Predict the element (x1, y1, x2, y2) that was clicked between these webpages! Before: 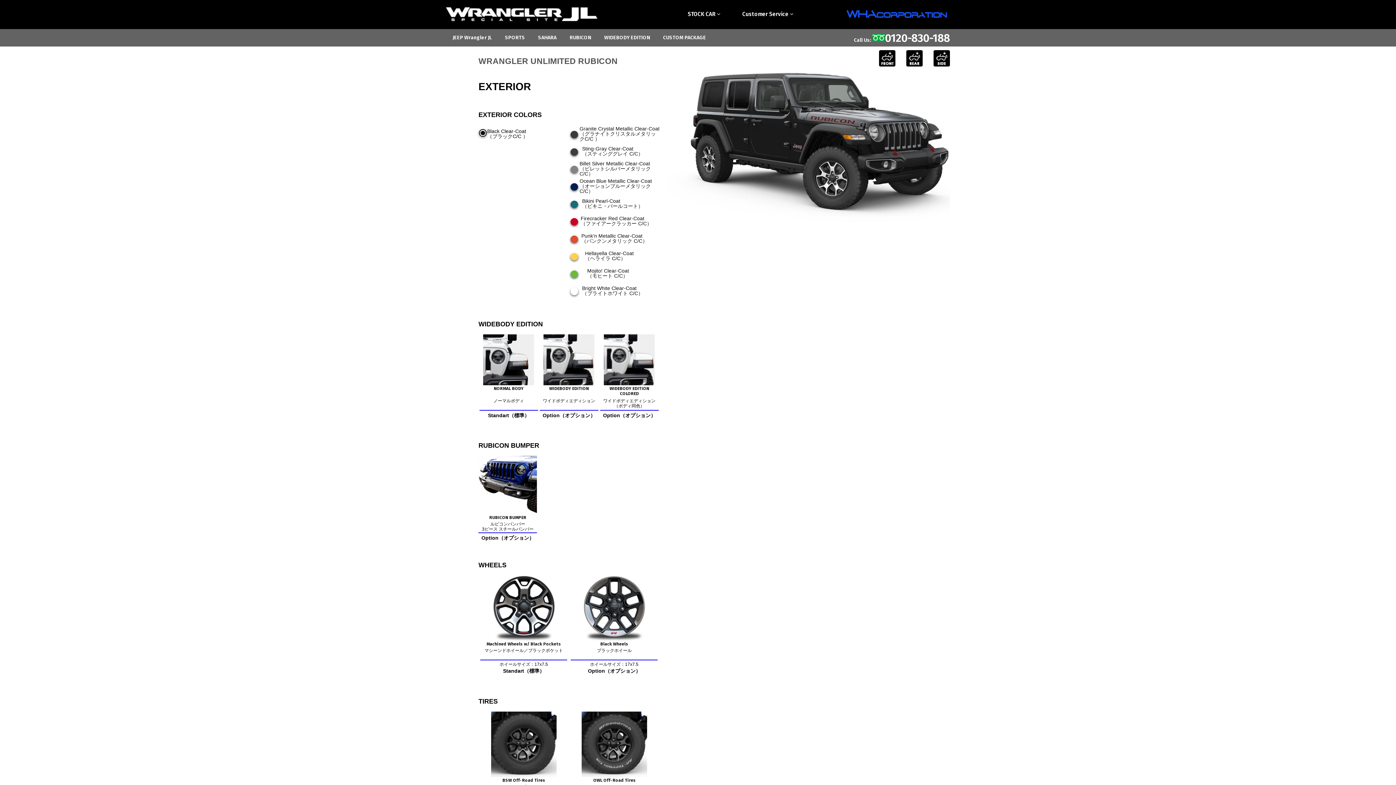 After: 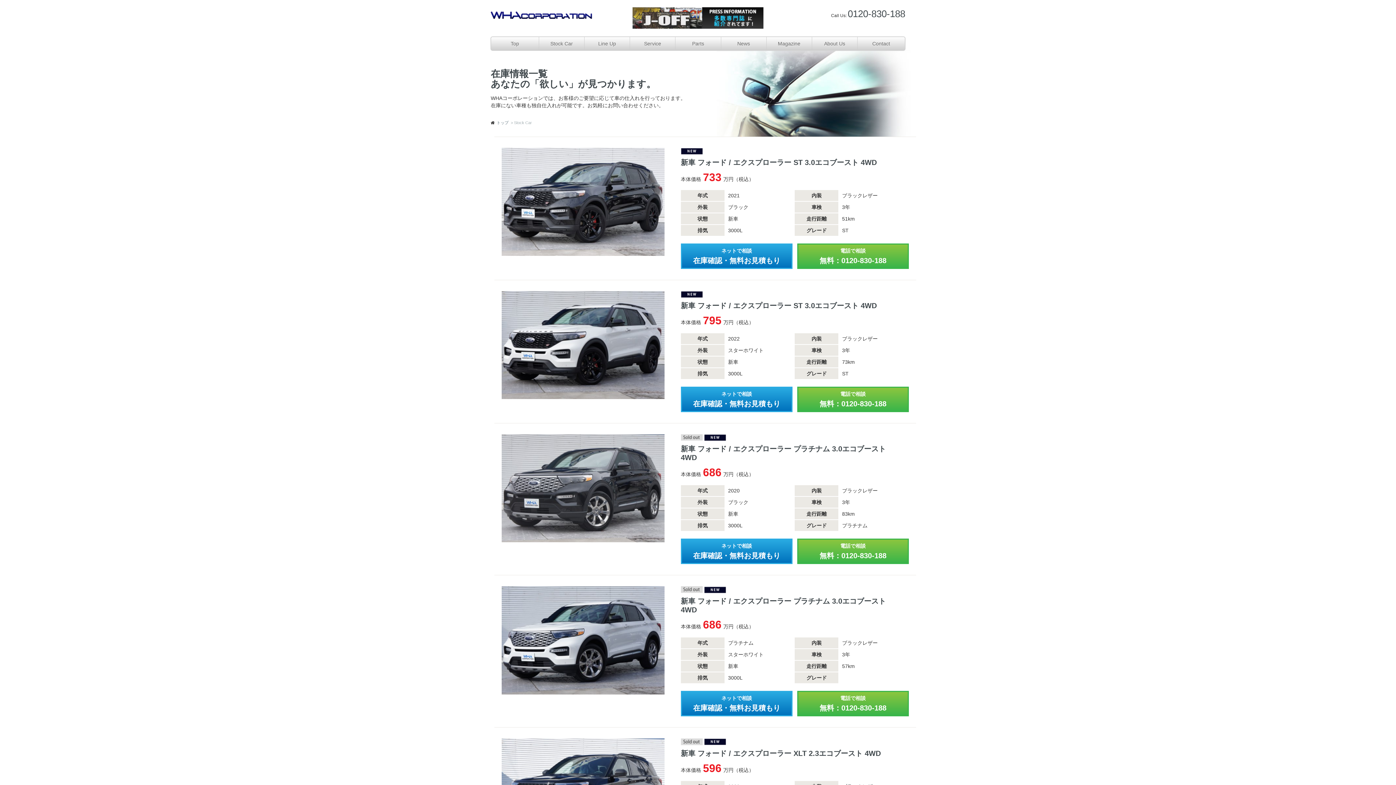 Action: label: STOCK CAR  bbox: (688, 10, 720, 17)